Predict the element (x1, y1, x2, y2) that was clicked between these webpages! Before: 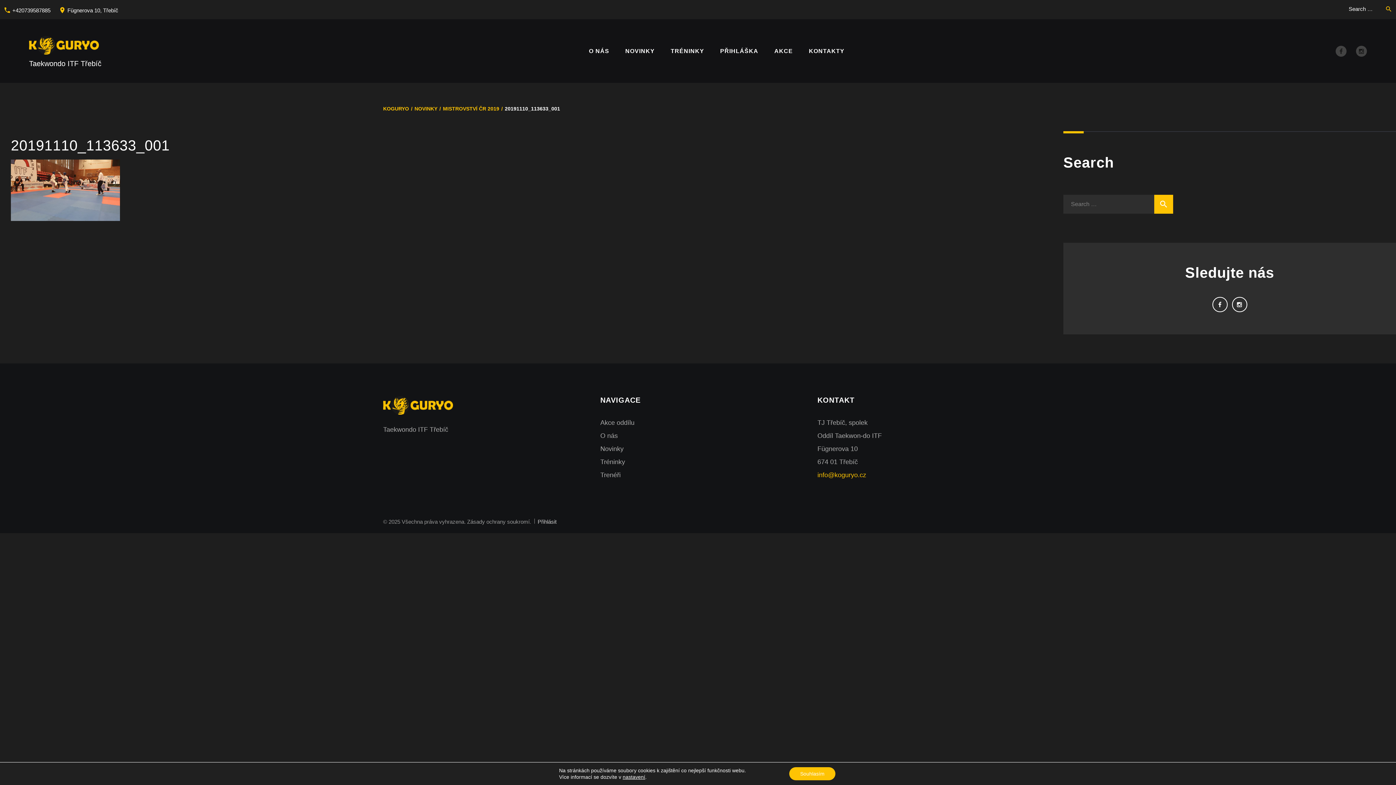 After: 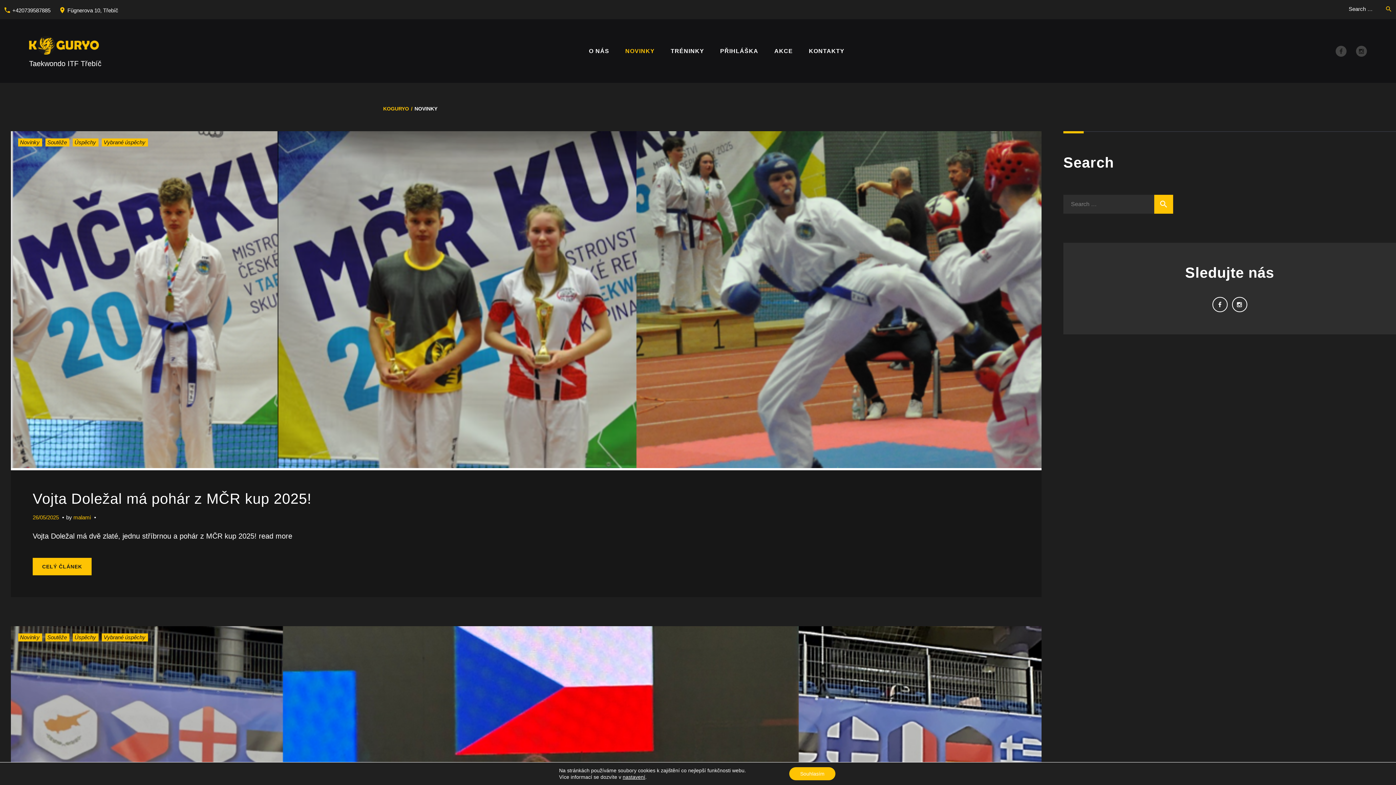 Action: label: Novinky bbox: (600, 445, 623, 452)